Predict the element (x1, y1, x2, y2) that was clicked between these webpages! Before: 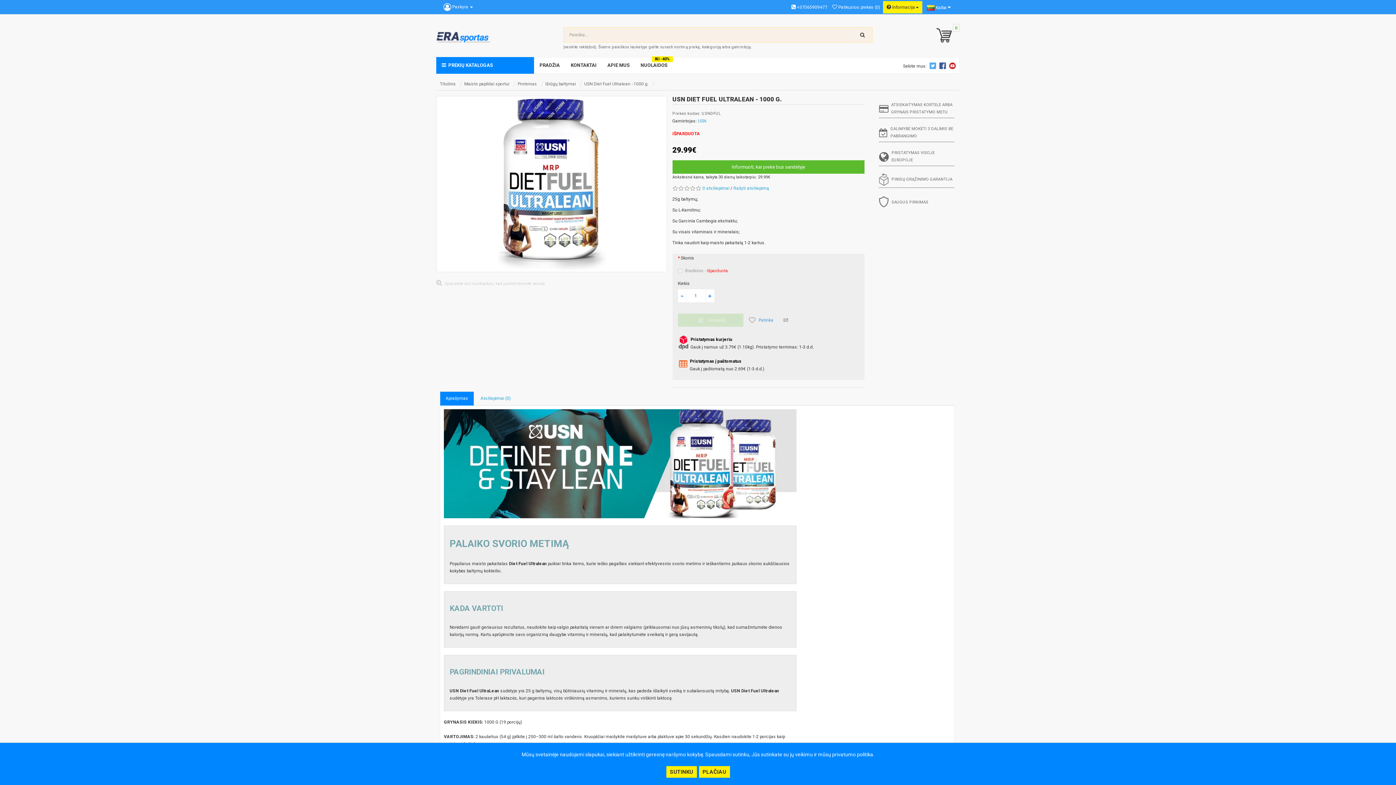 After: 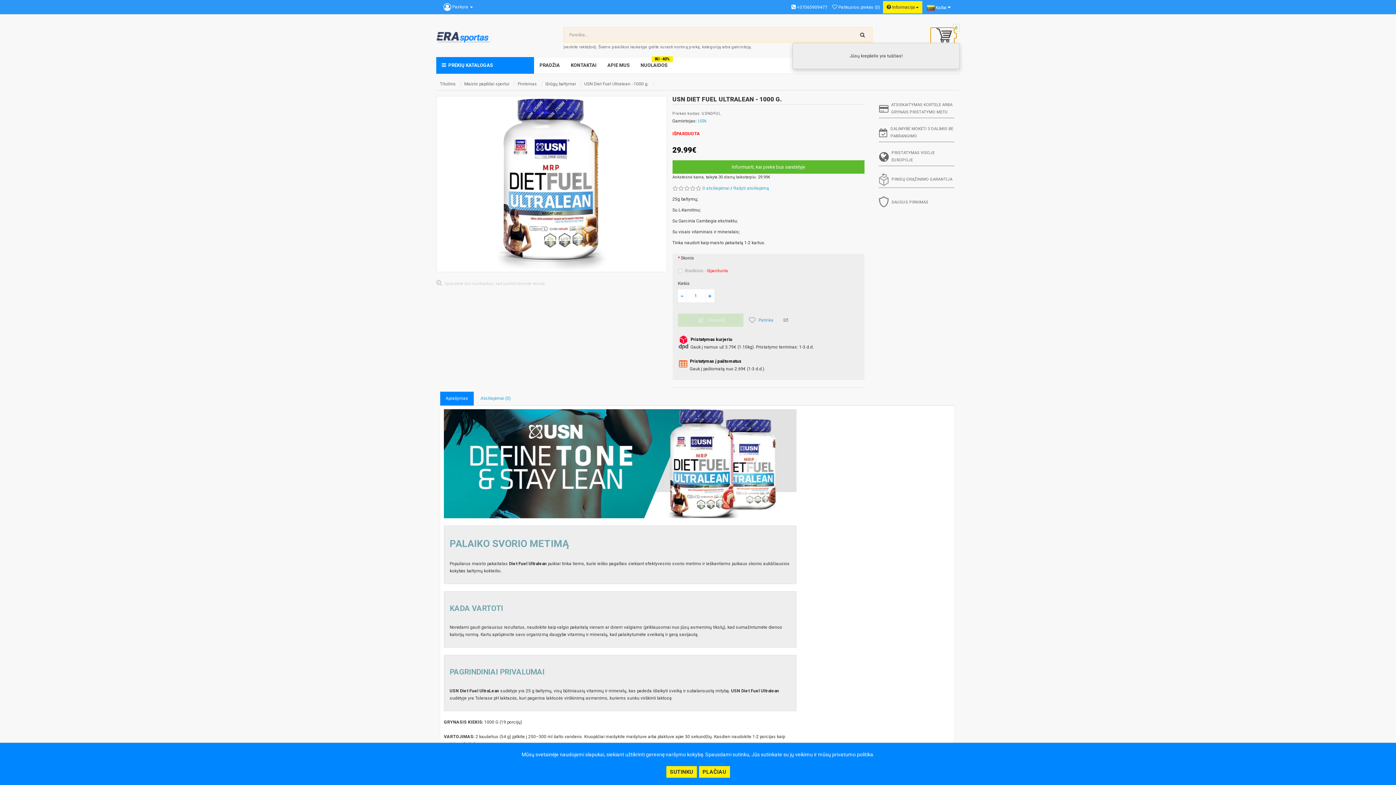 Action: label: 0 bbox: (930, 27, 954, 43)